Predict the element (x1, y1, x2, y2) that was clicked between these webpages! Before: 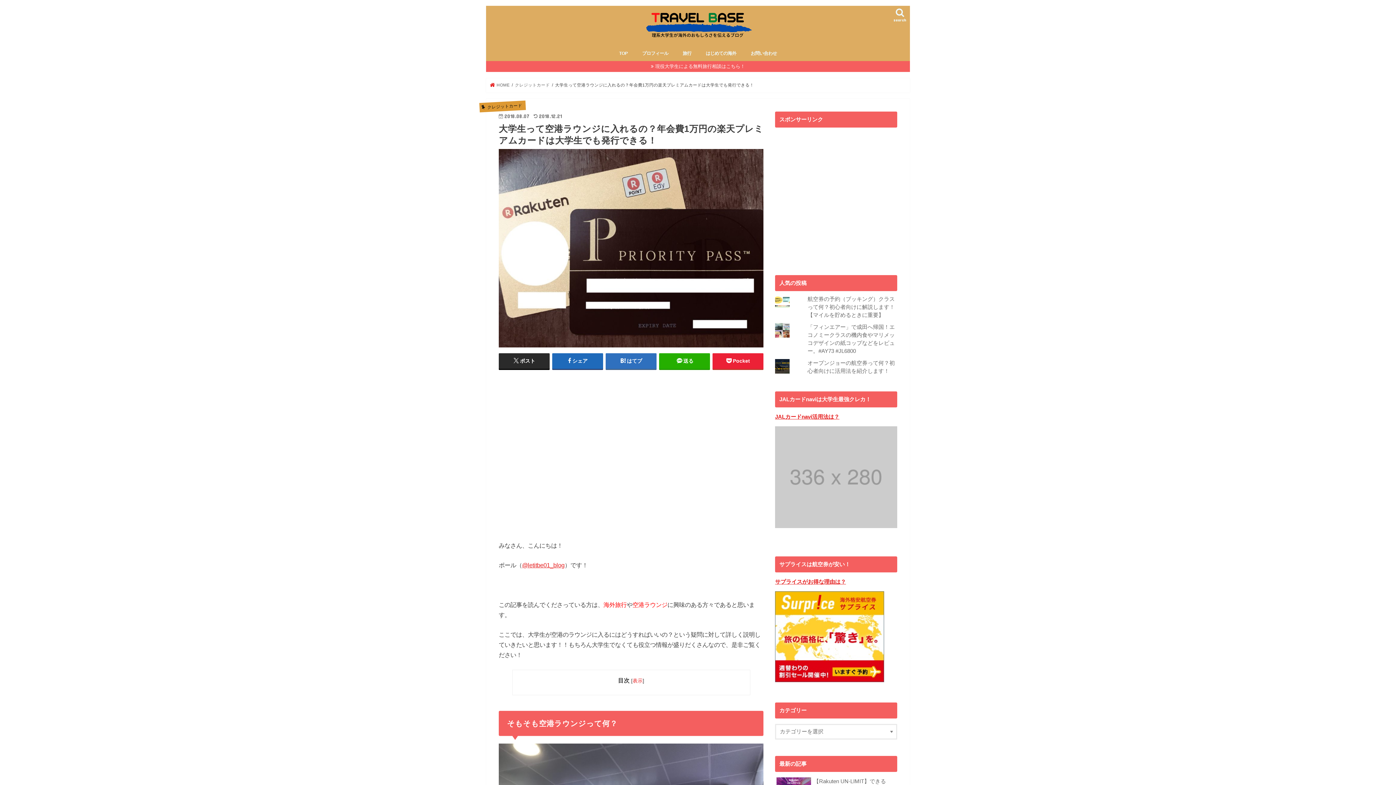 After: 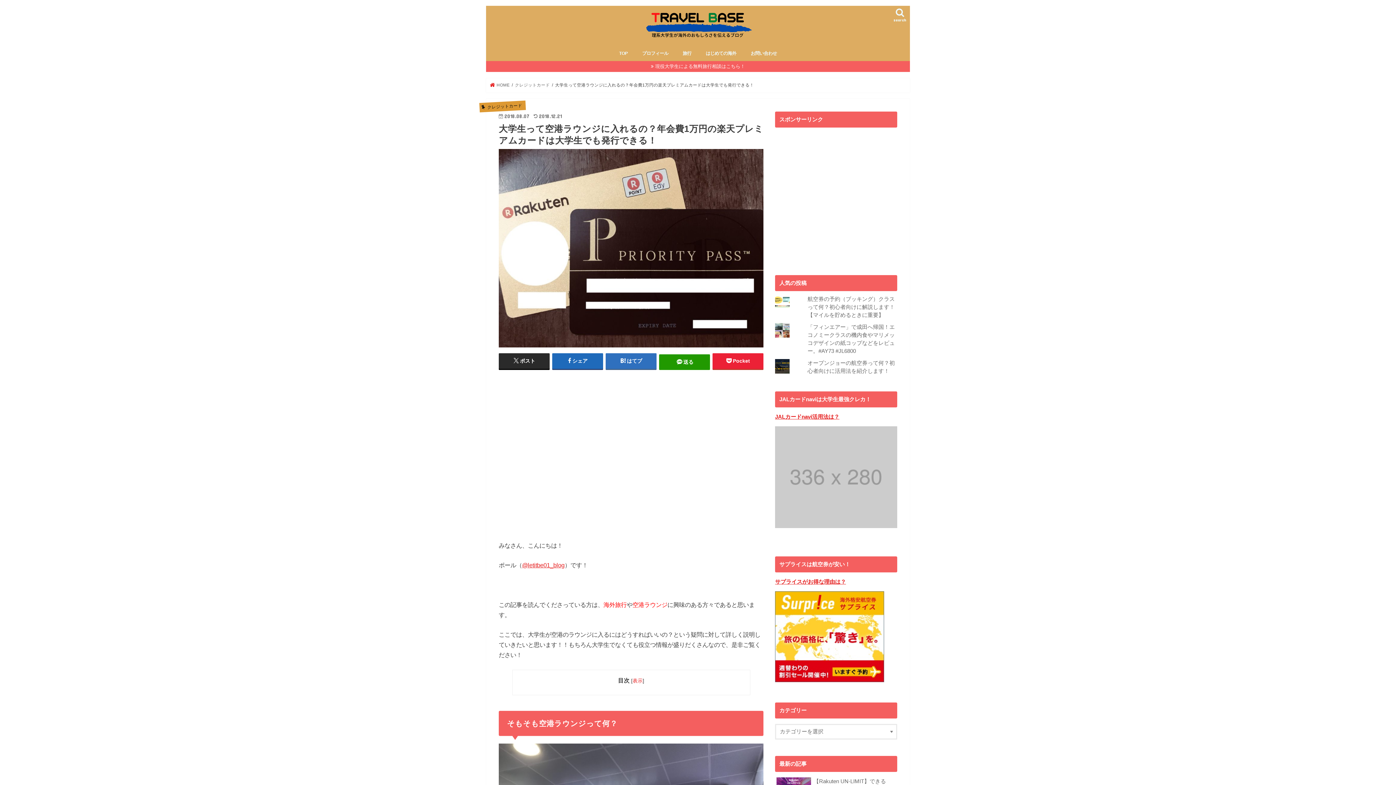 Action: bbox: (659, 353, 710, 369) label: 送る